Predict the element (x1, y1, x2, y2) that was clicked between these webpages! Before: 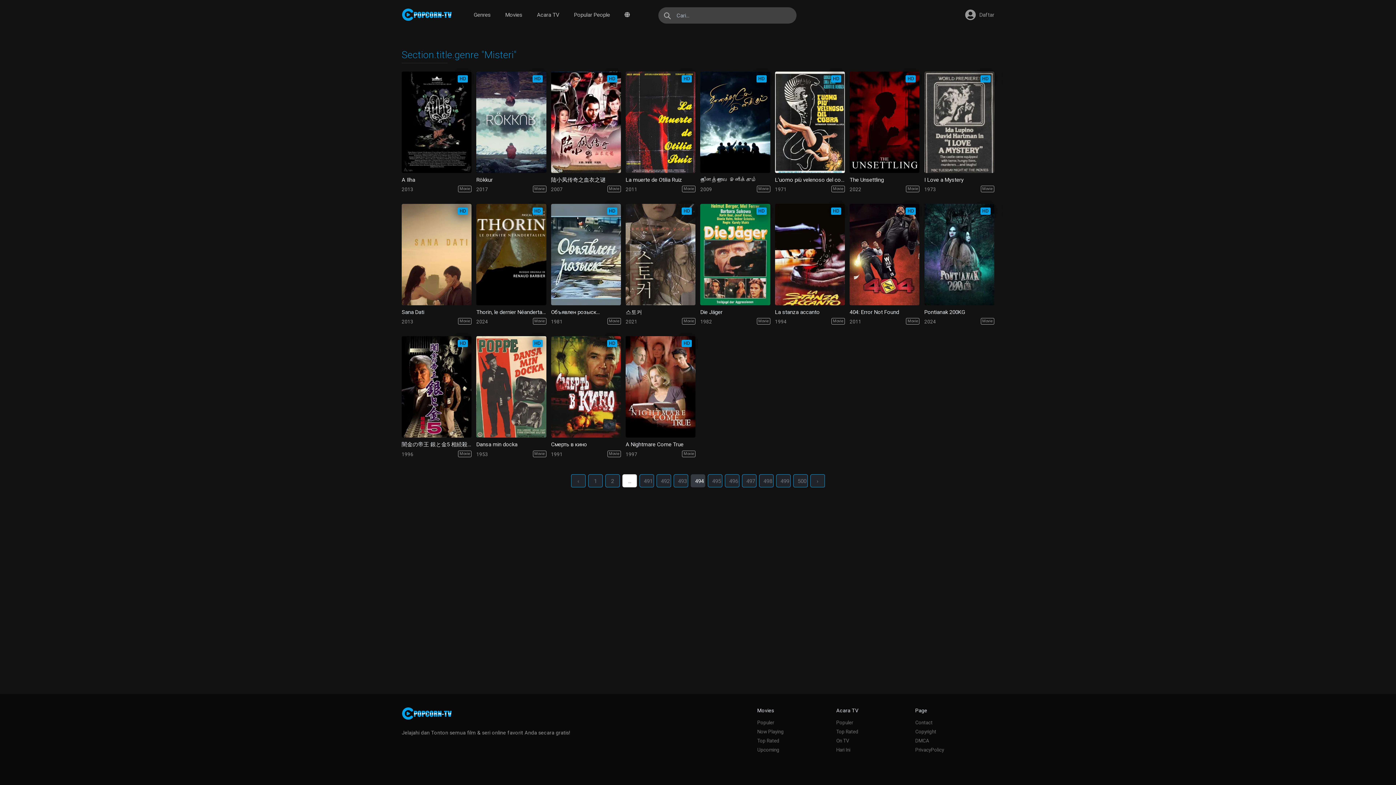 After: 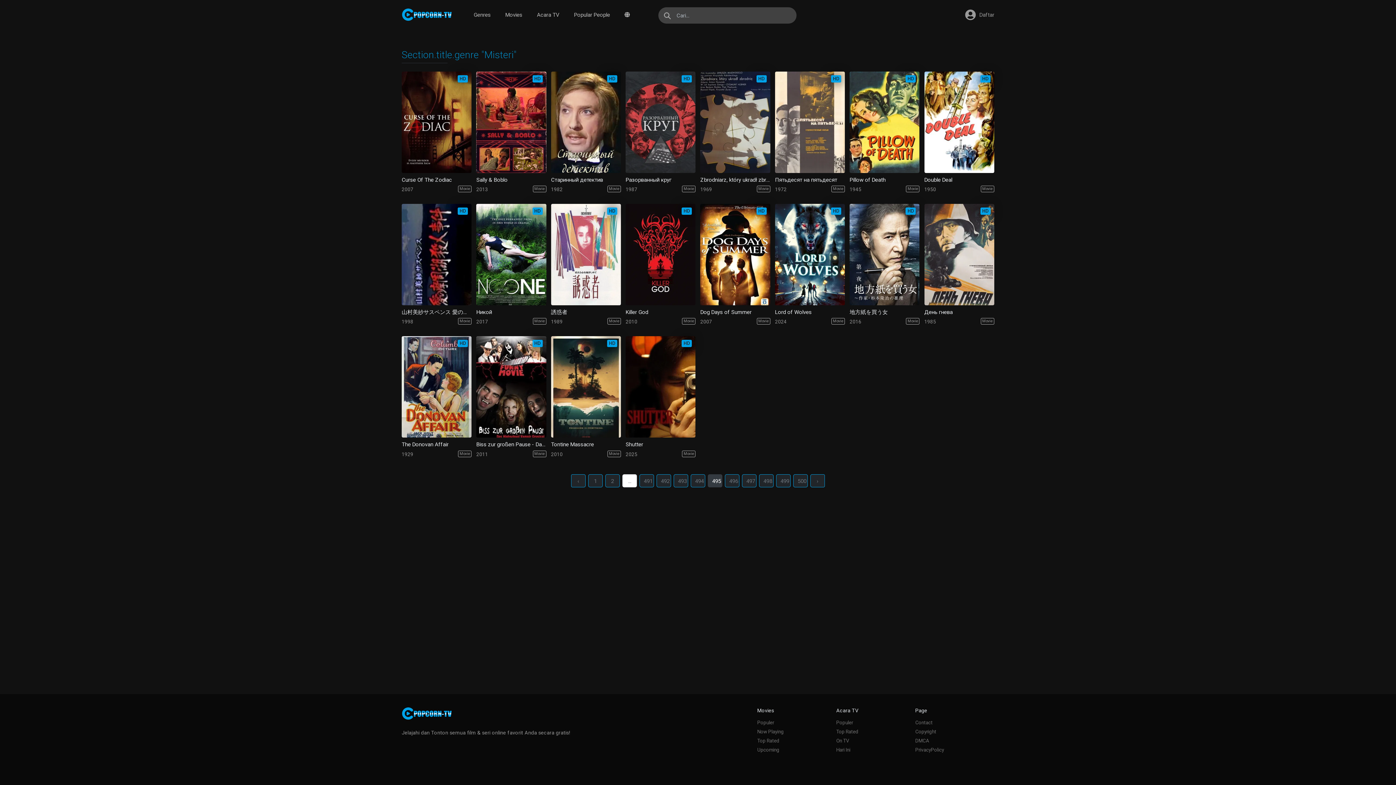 Action: label: Berikutnya › bbox: (810, 474, 825, 487)